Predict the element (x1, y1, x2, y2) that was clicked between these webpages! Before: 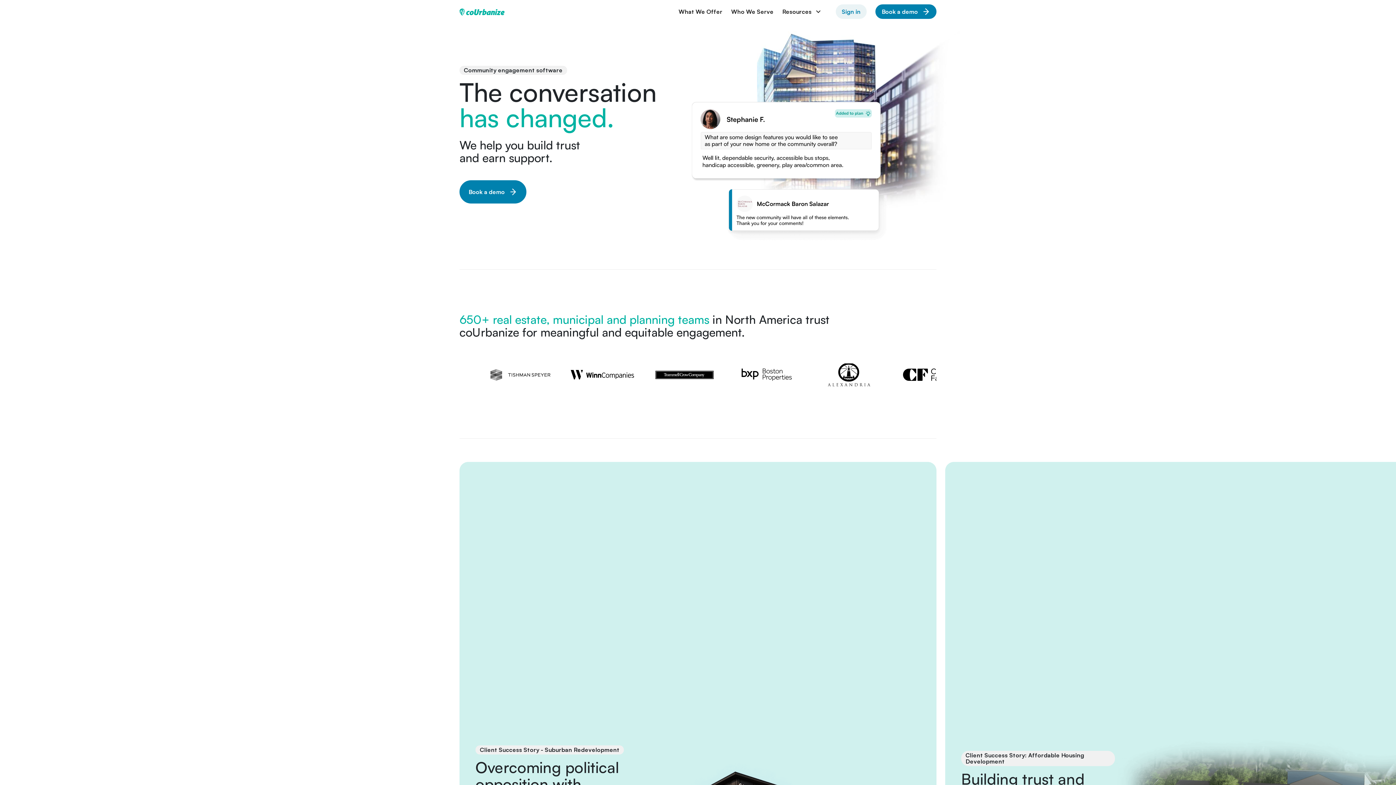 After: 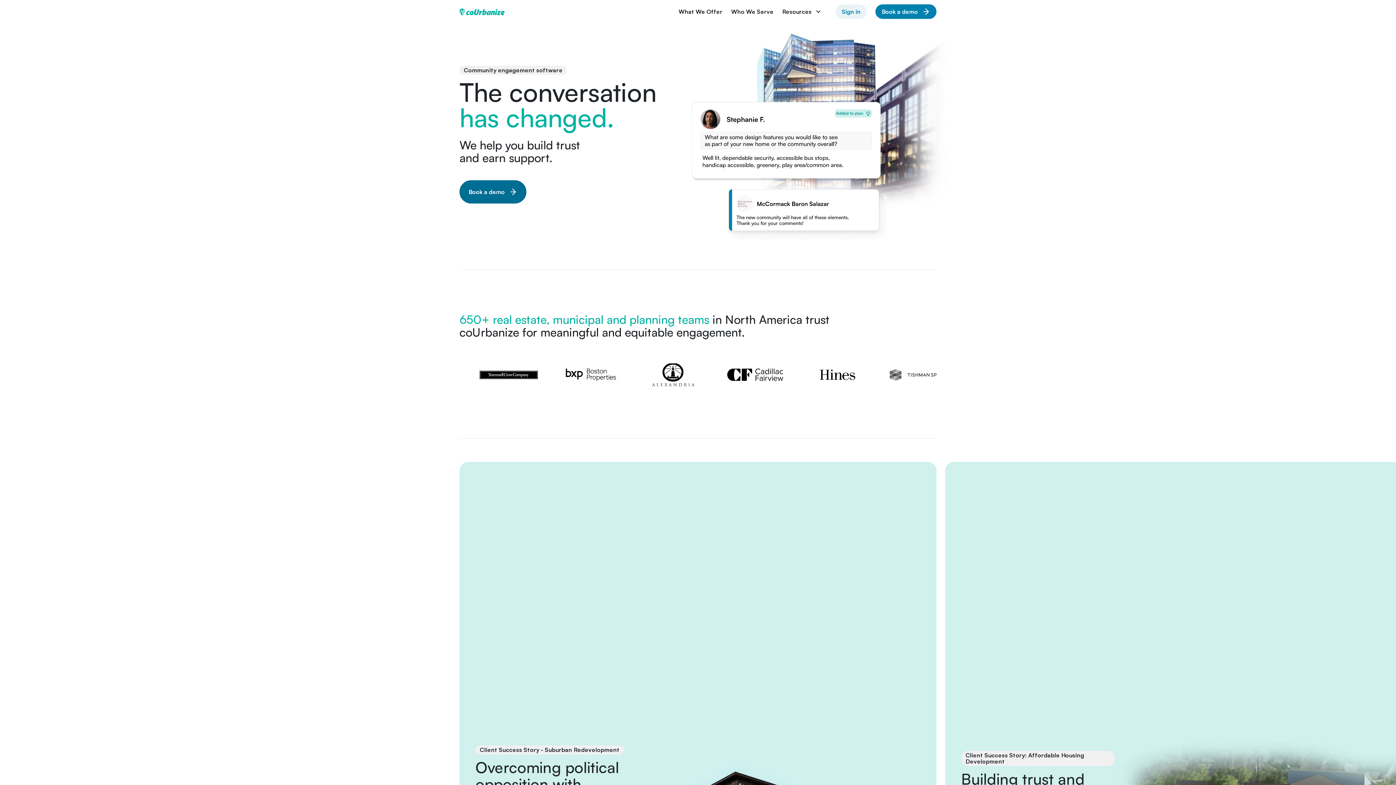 Action: bbox: (459, 180, 526, 203) label: Book a demo